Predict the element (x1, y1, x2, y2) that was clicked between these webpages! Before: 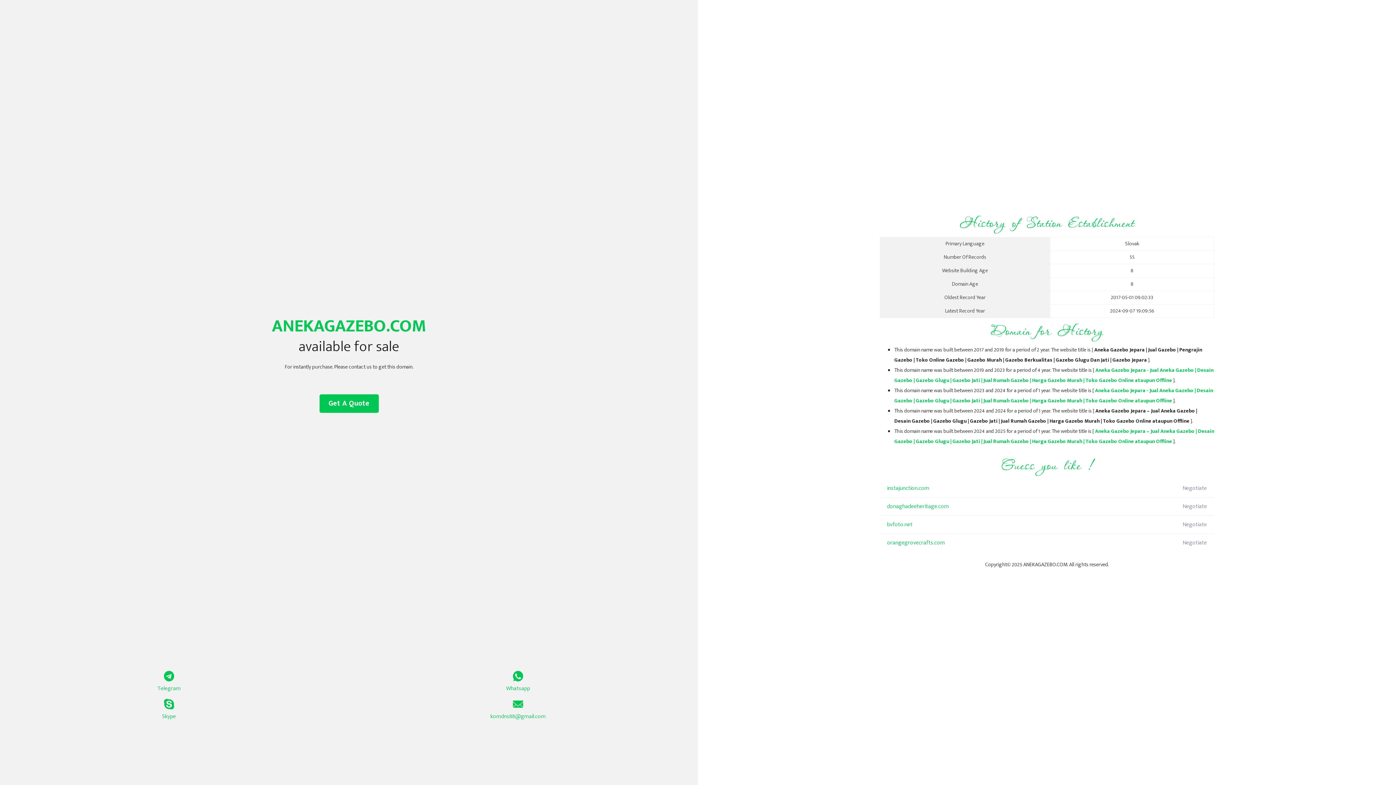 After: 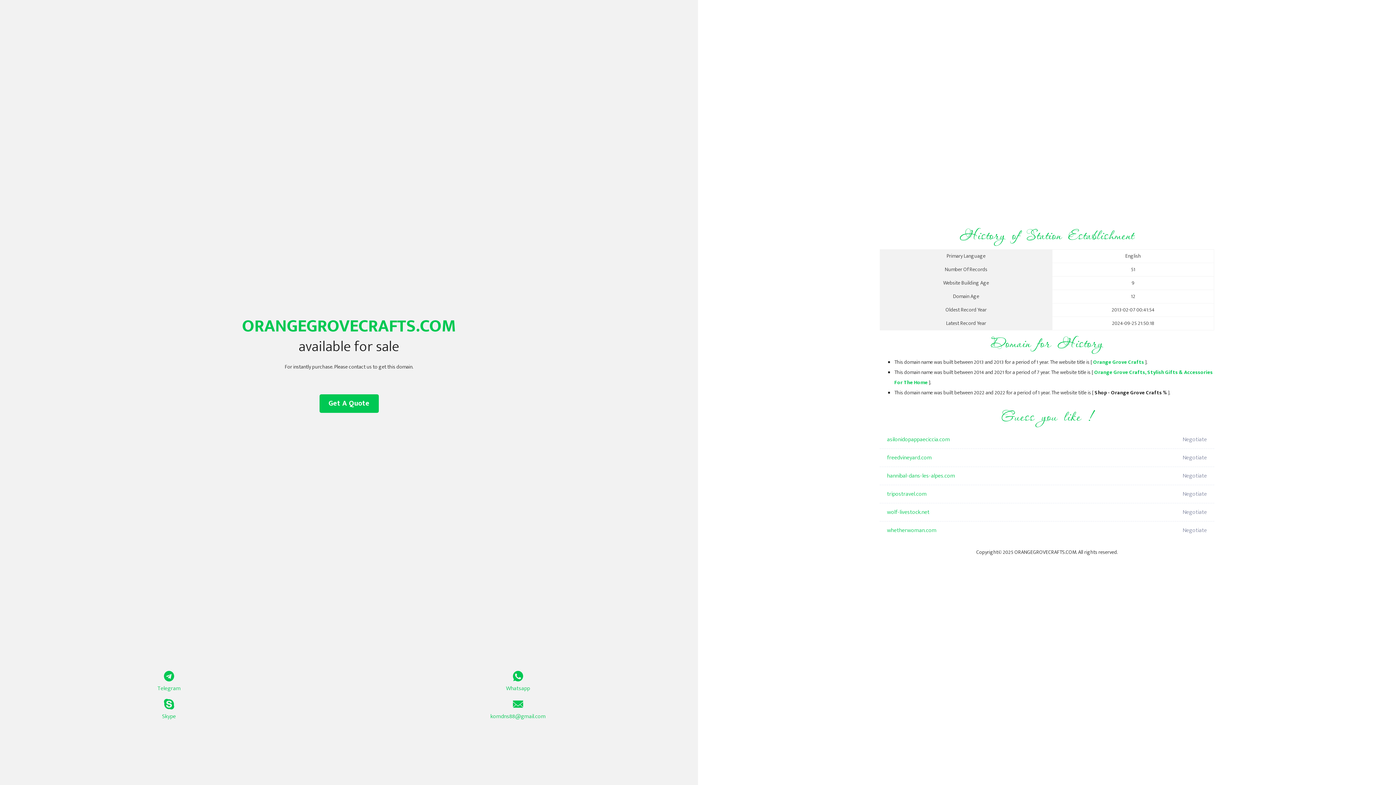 Action: label: orangegrovecrafts.com bbox: (887, 534, 1098, 552)